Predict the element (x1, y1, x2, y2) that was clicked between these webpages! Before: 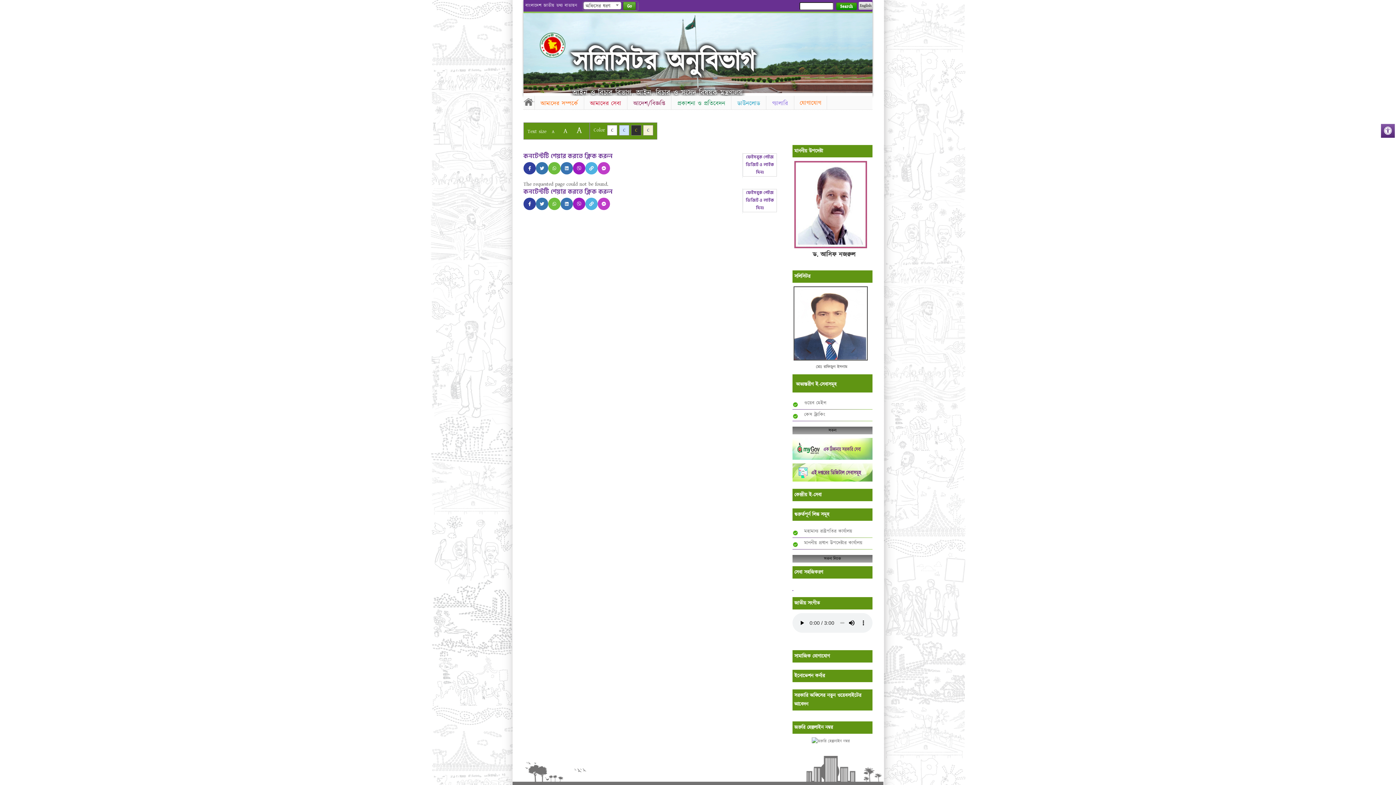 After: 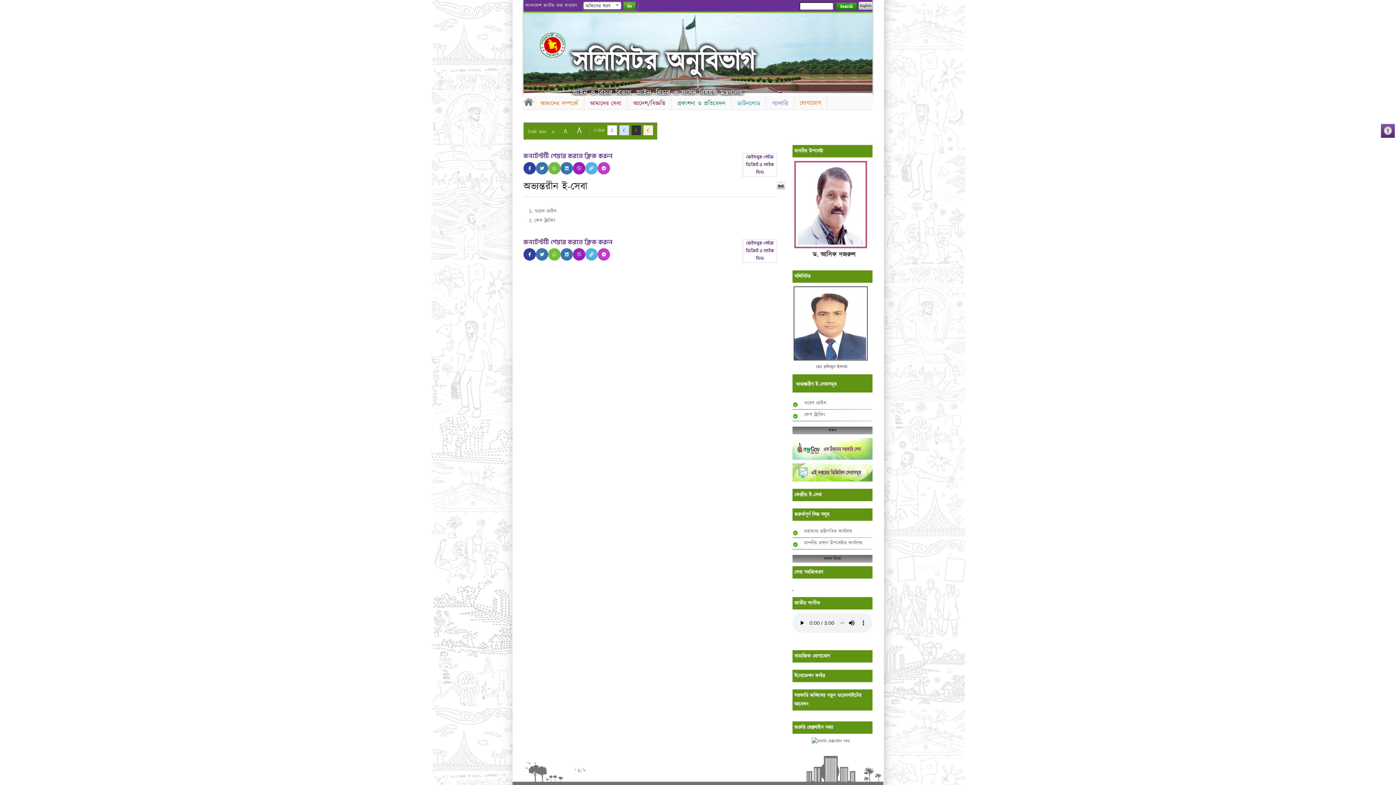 Action: bbox: (792, 426, 872, 434) label: সকল